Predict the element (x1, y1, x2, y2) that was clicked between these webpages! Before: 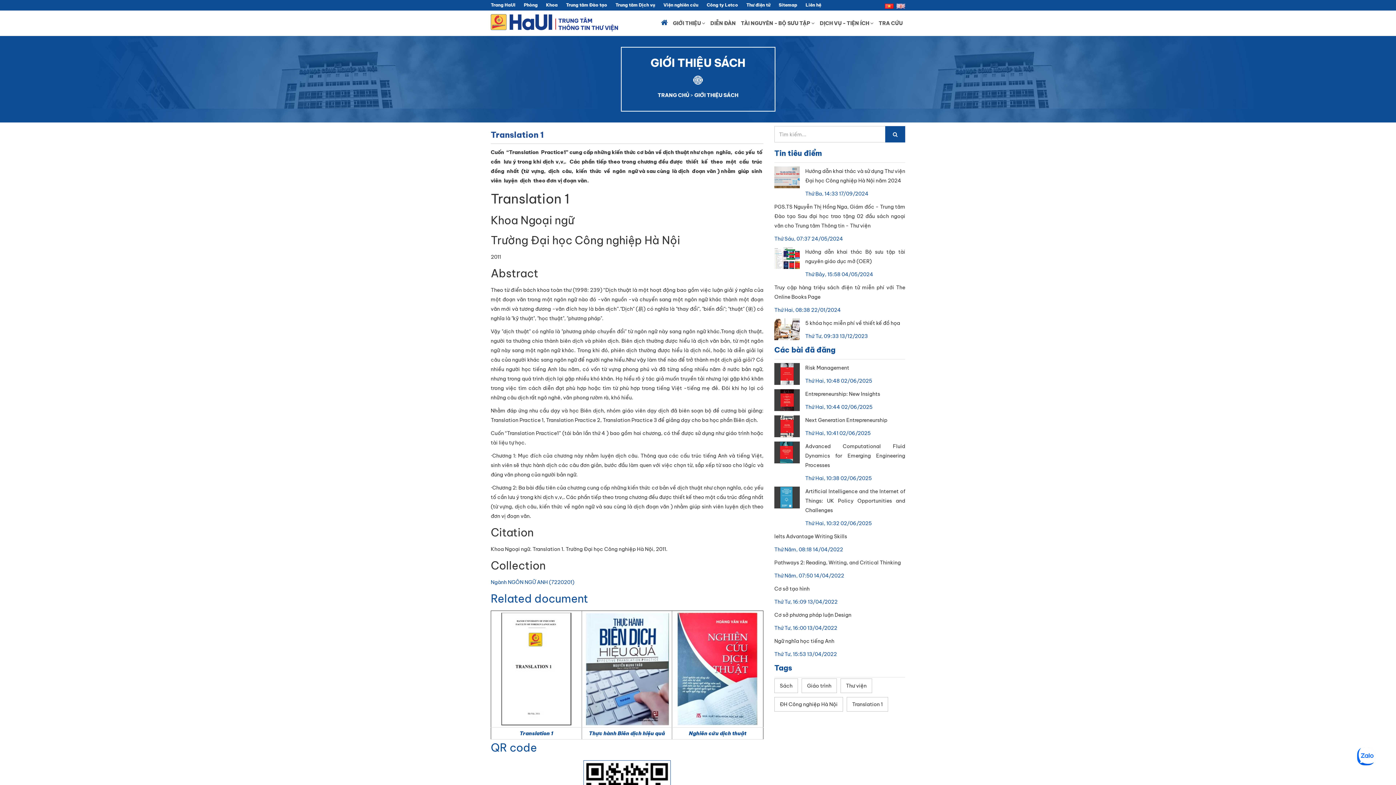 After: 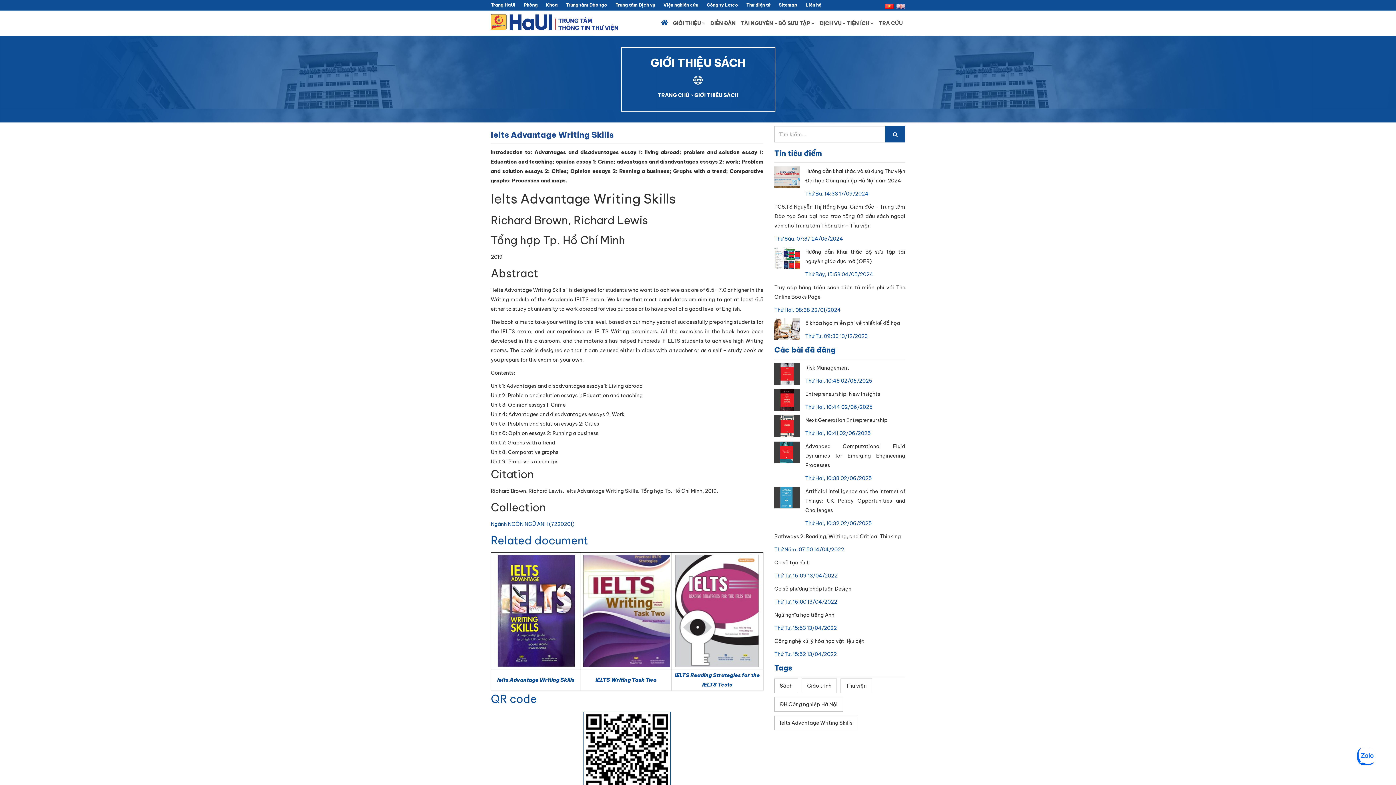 Action: bbox: (774, 532, 905, 541) label: Ielts Advantage Writing Skills